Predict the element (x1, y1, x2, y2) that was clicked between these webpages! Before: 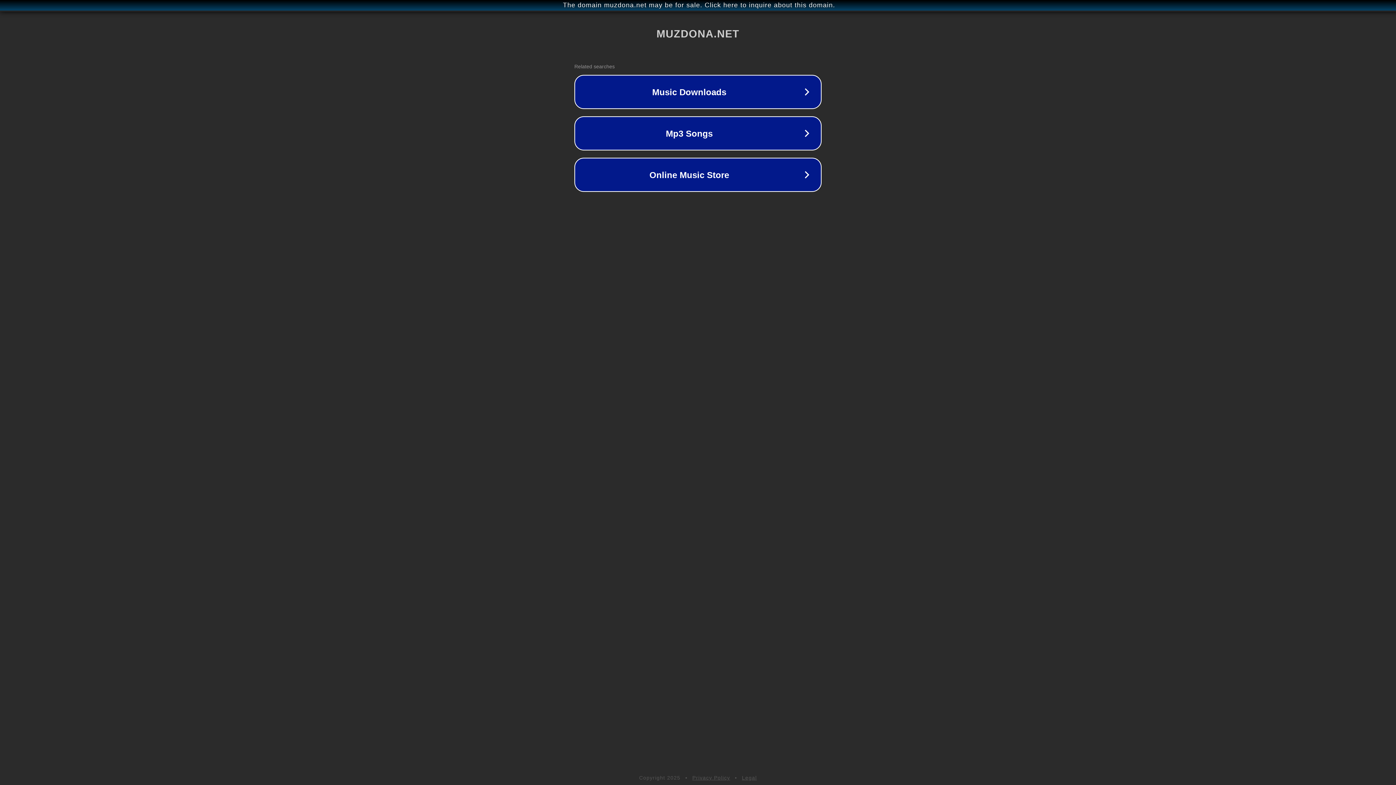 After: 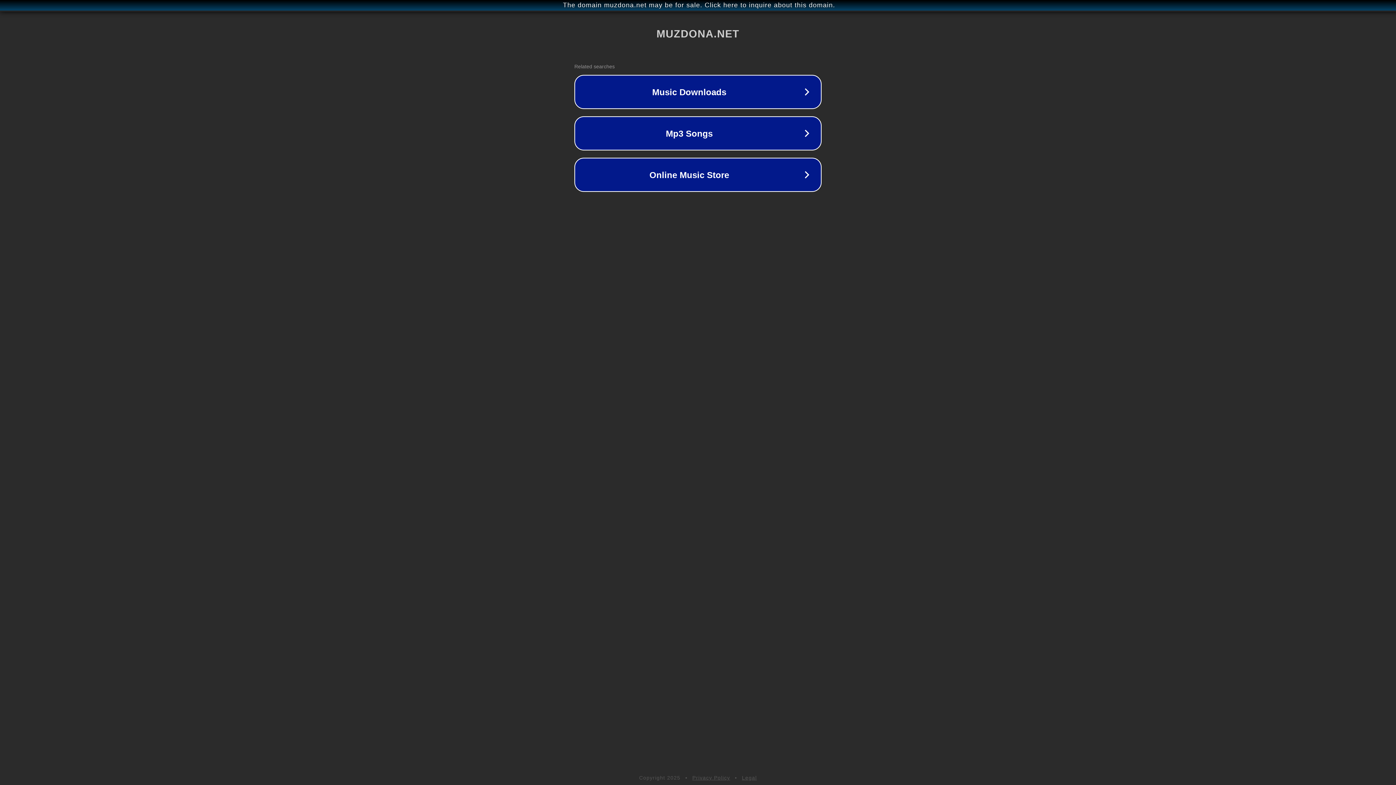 Action: label: Privacy Policy bbox: (692, 775, 730, 781)